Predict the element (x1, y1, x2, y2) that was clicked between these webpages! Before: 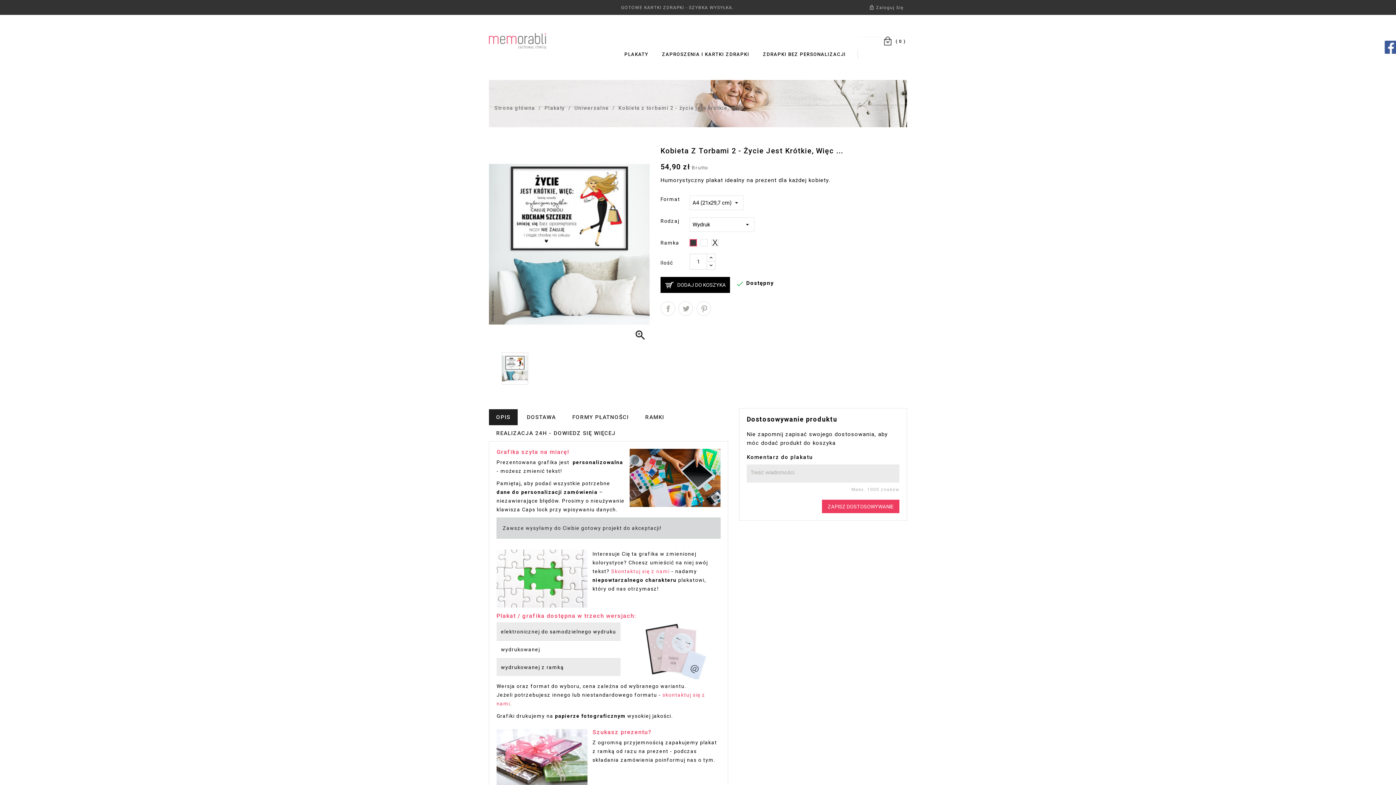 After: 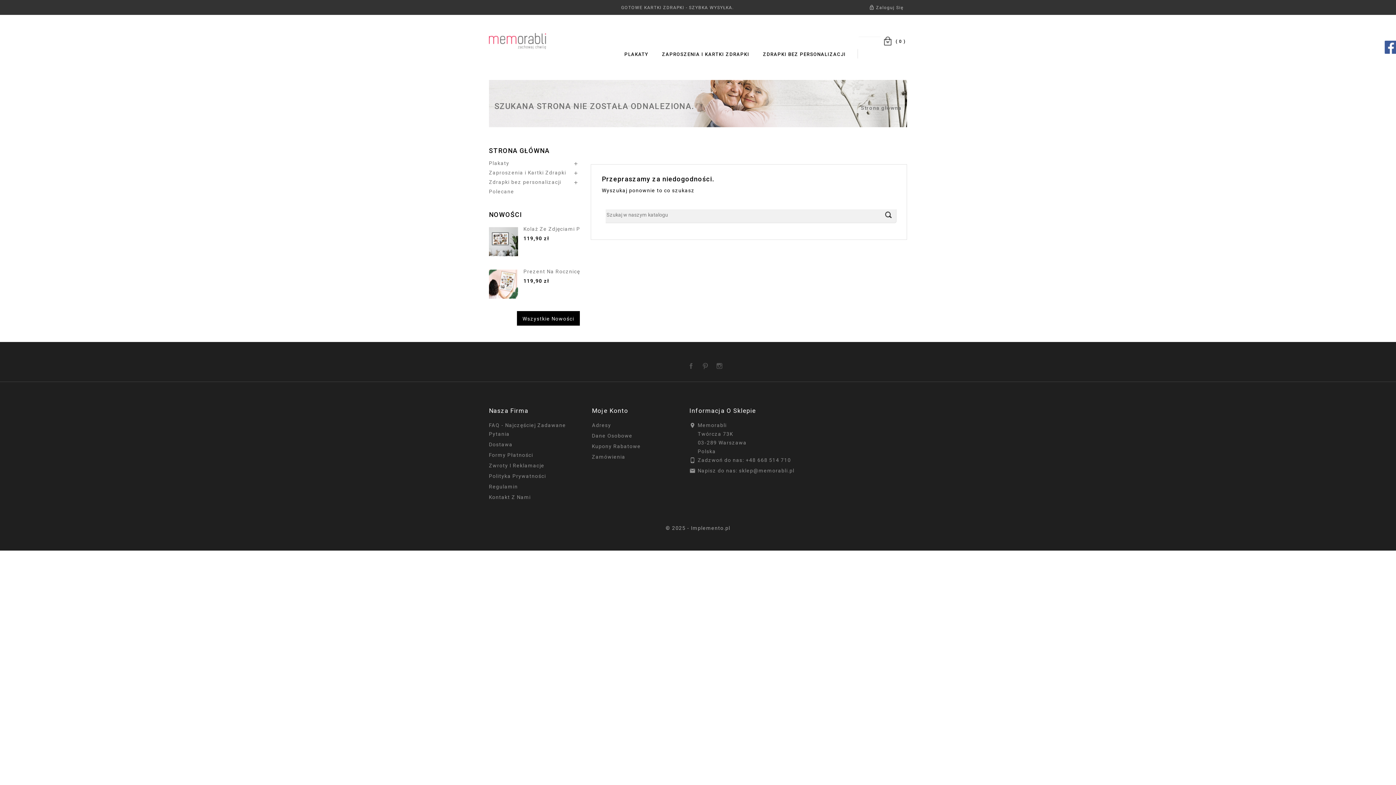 Action: bbox: (574, 105, 610, 110) label: Uniwersalne 